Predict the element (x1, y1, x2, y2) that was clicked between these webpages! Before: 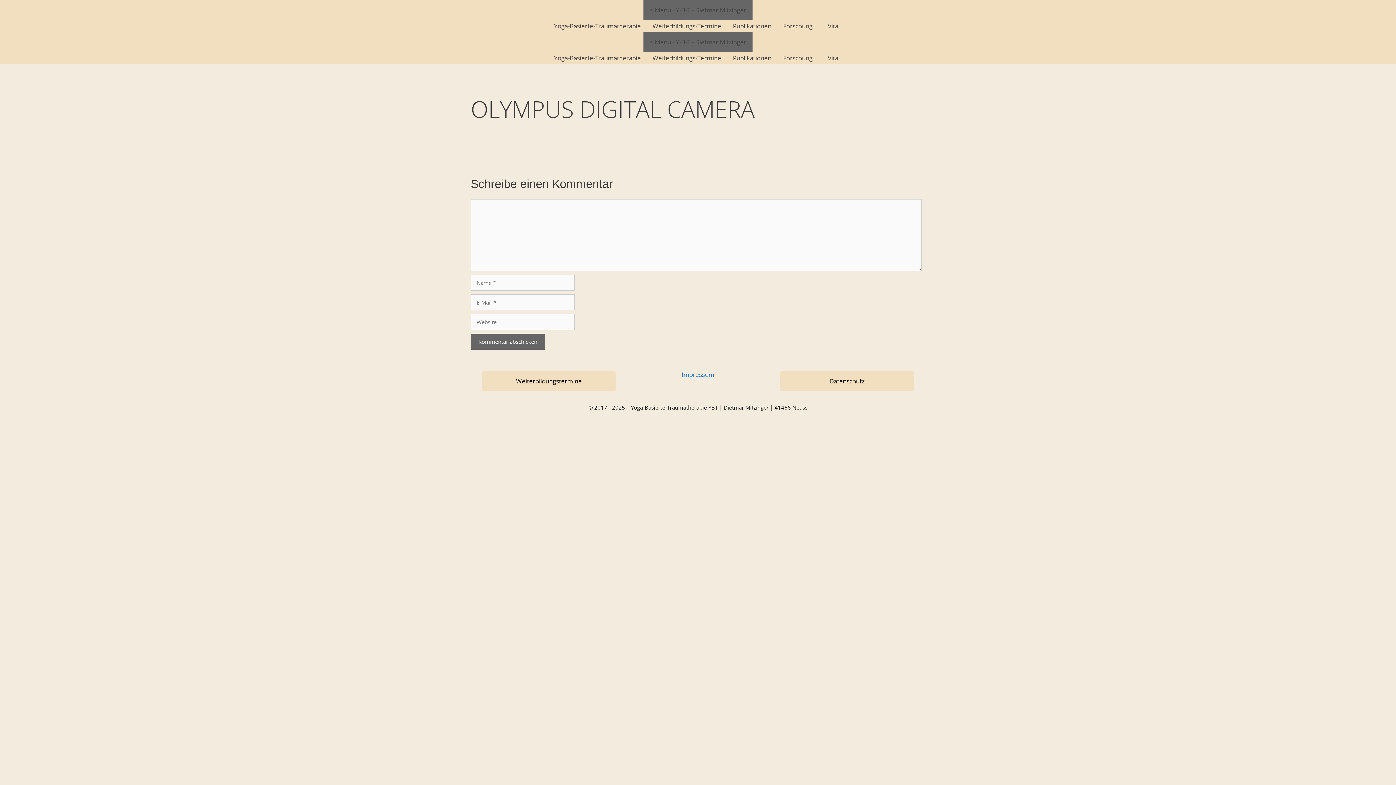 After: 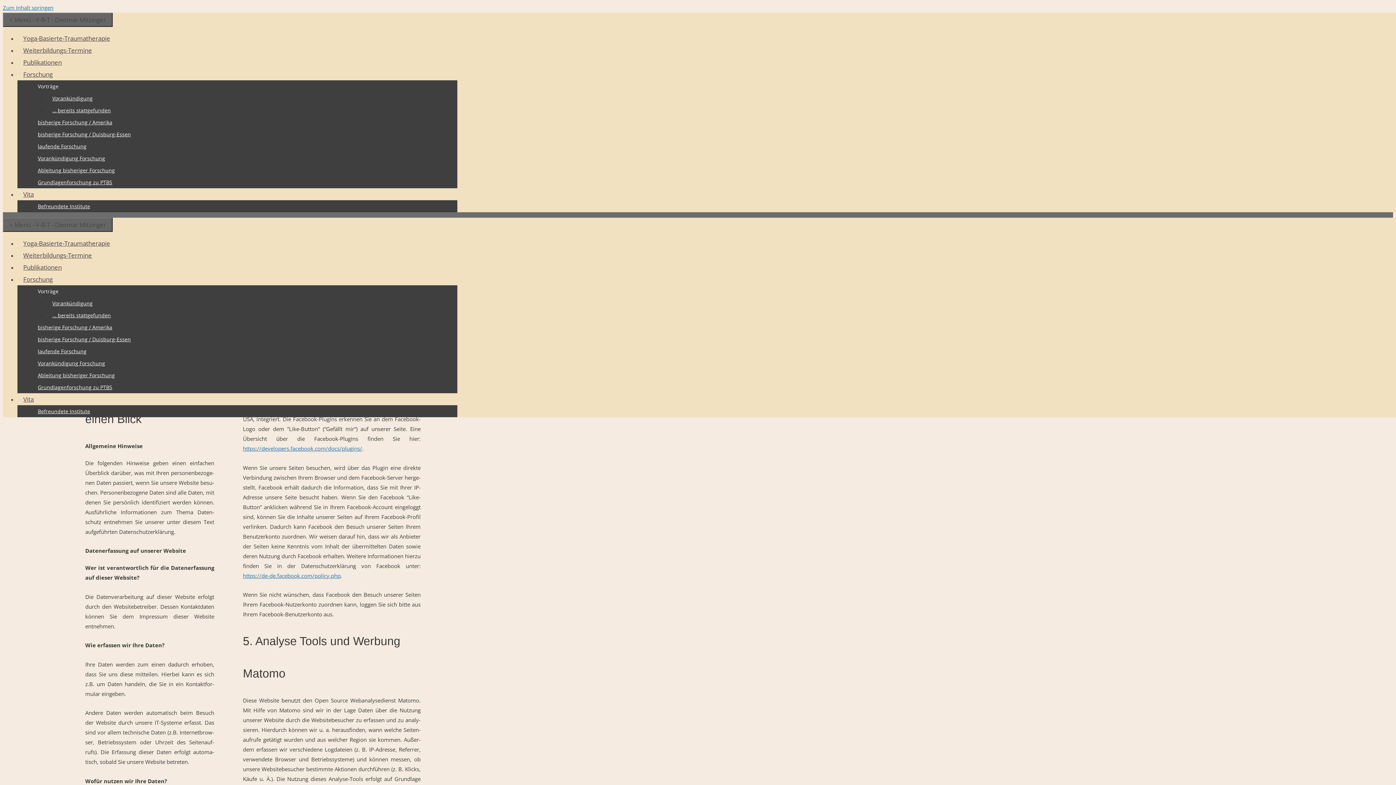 Action: bbox: (779, 371, 914, 390) label: Datenschutz